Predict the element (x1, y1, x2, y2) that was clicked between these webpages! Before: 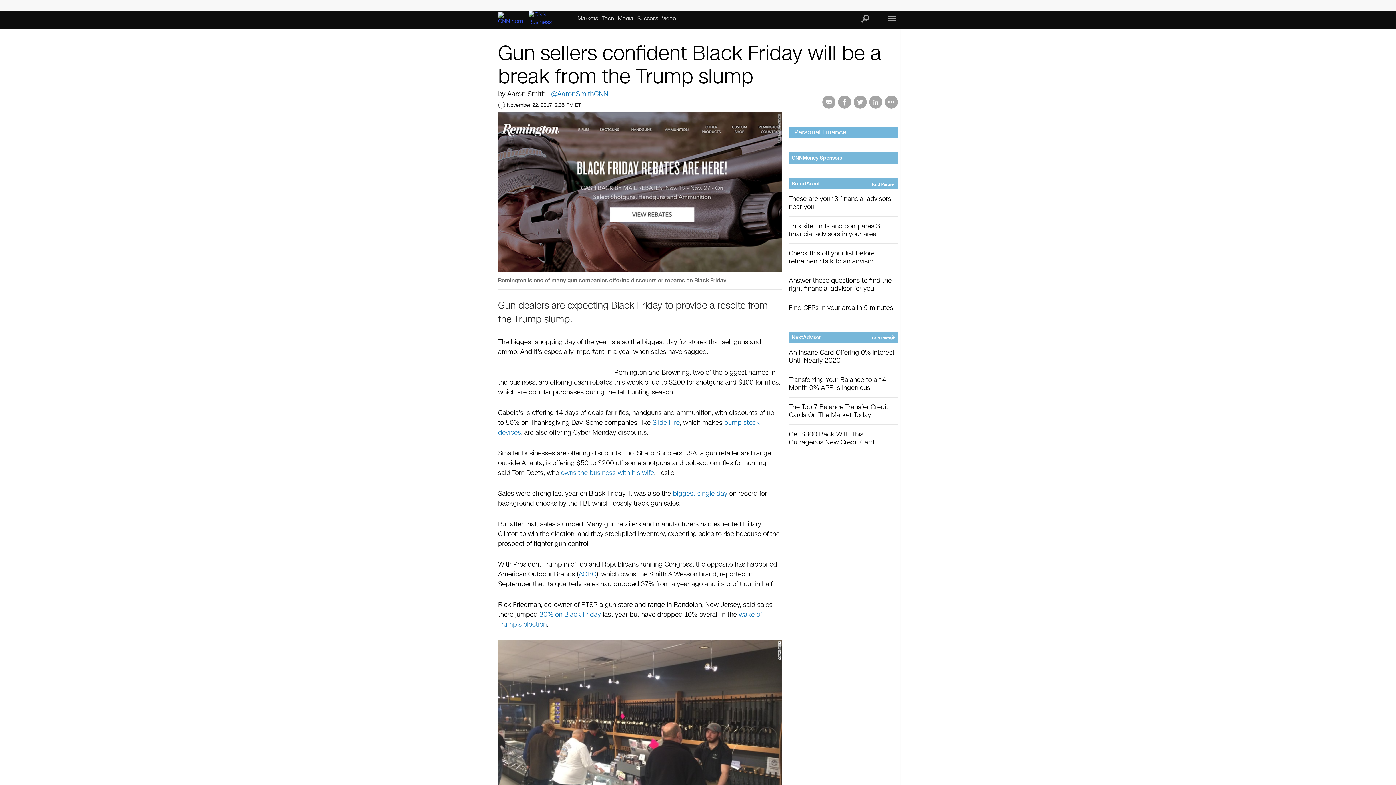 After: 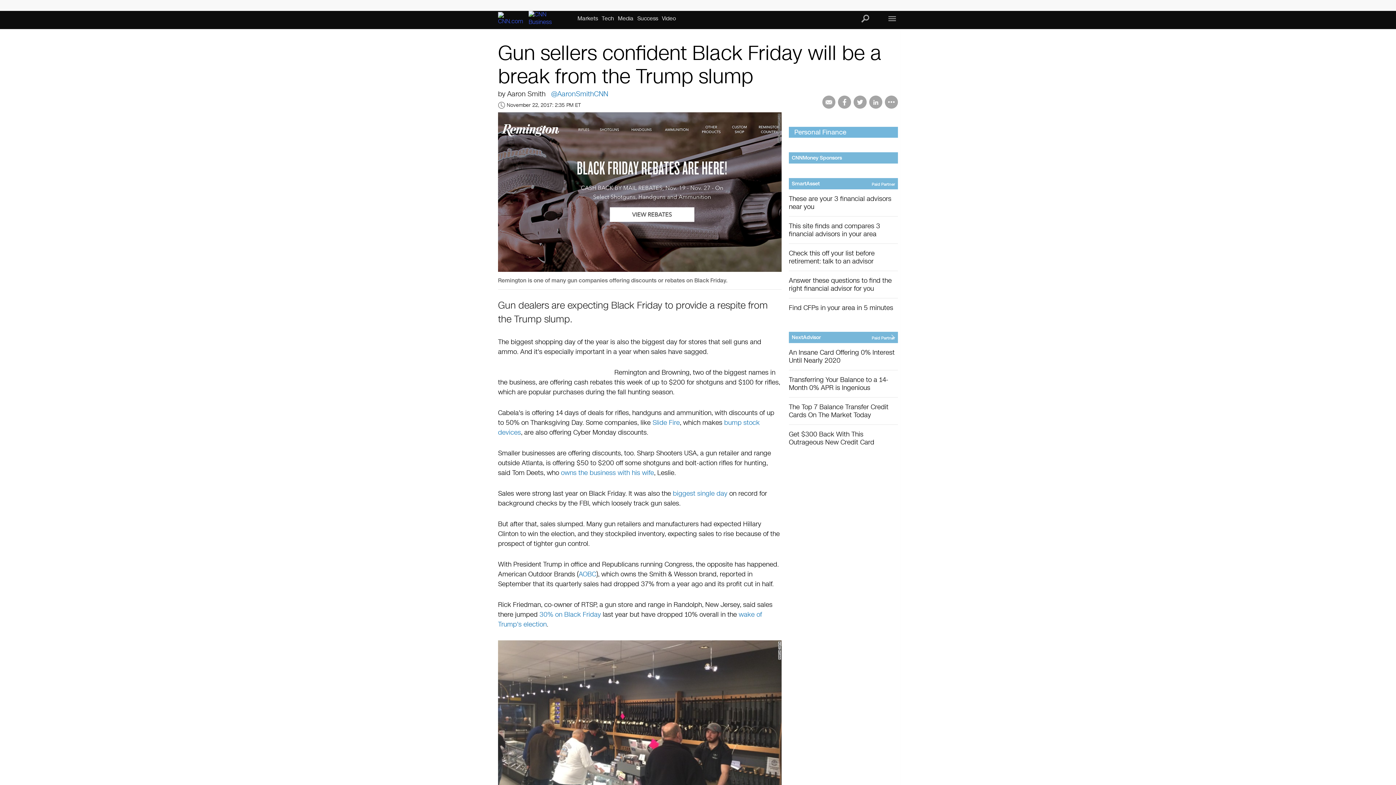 Action: bbox: (789, 216, 898, 244) label: This site finds and compares 3 financial advisors in your area